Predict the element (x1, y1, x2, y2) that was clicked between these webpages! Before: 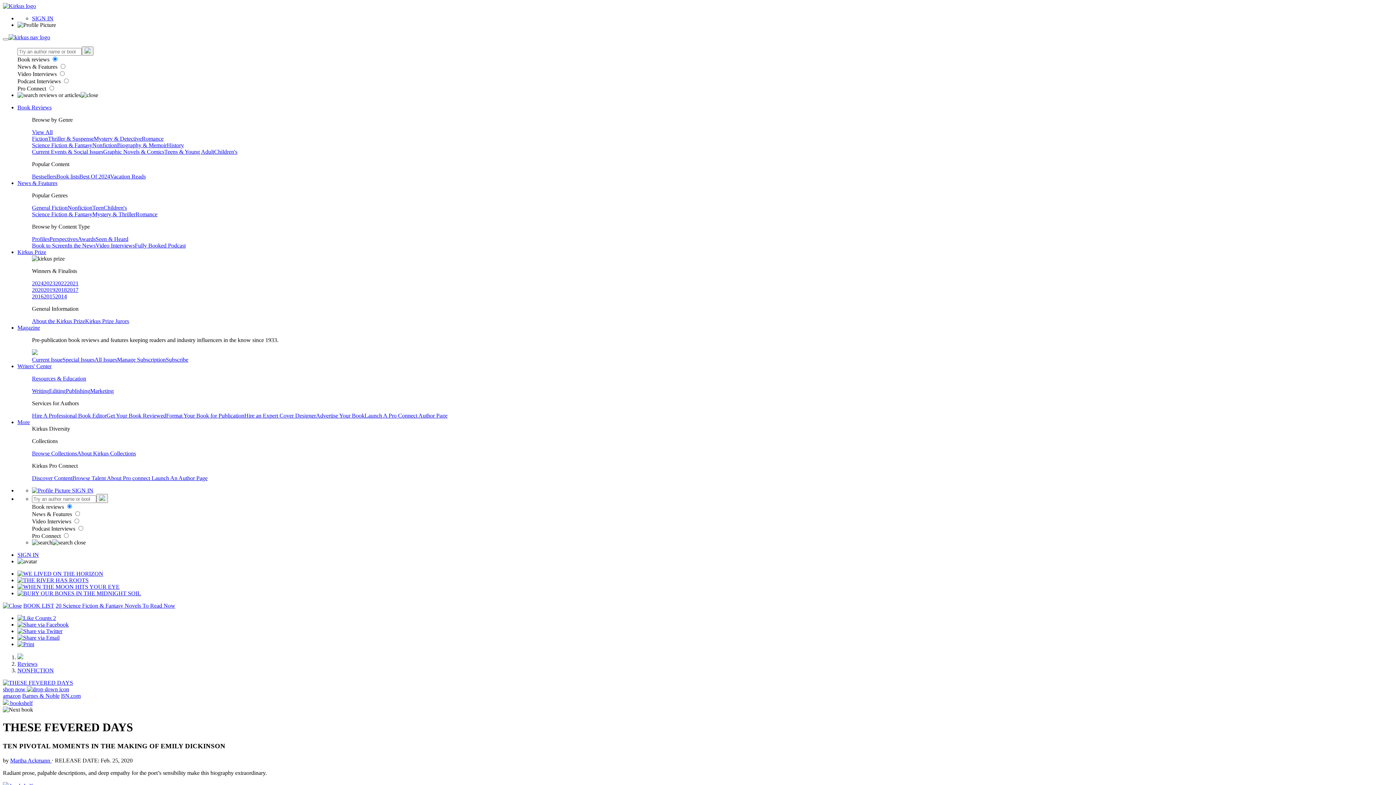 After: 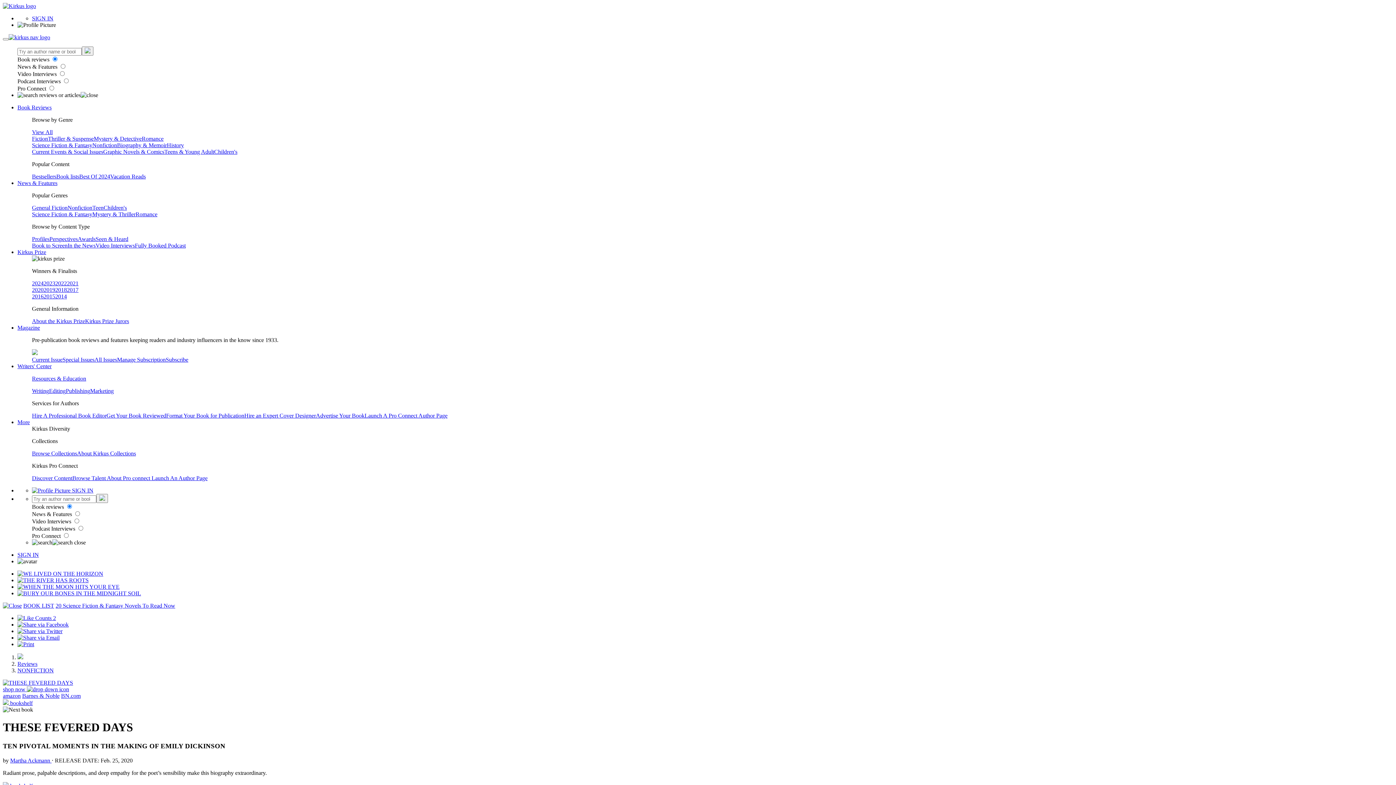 Action: label: More bbox: (17, 419, 29, 425)